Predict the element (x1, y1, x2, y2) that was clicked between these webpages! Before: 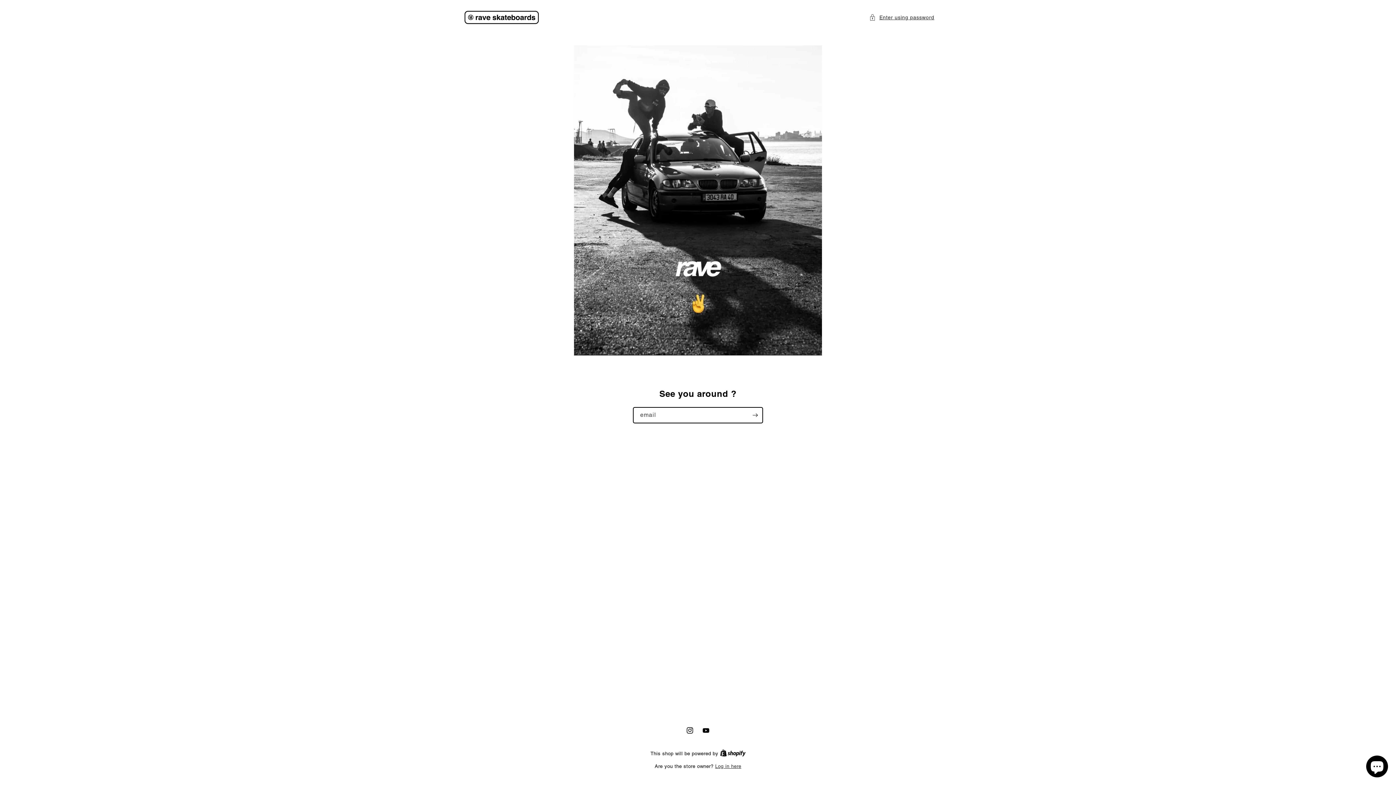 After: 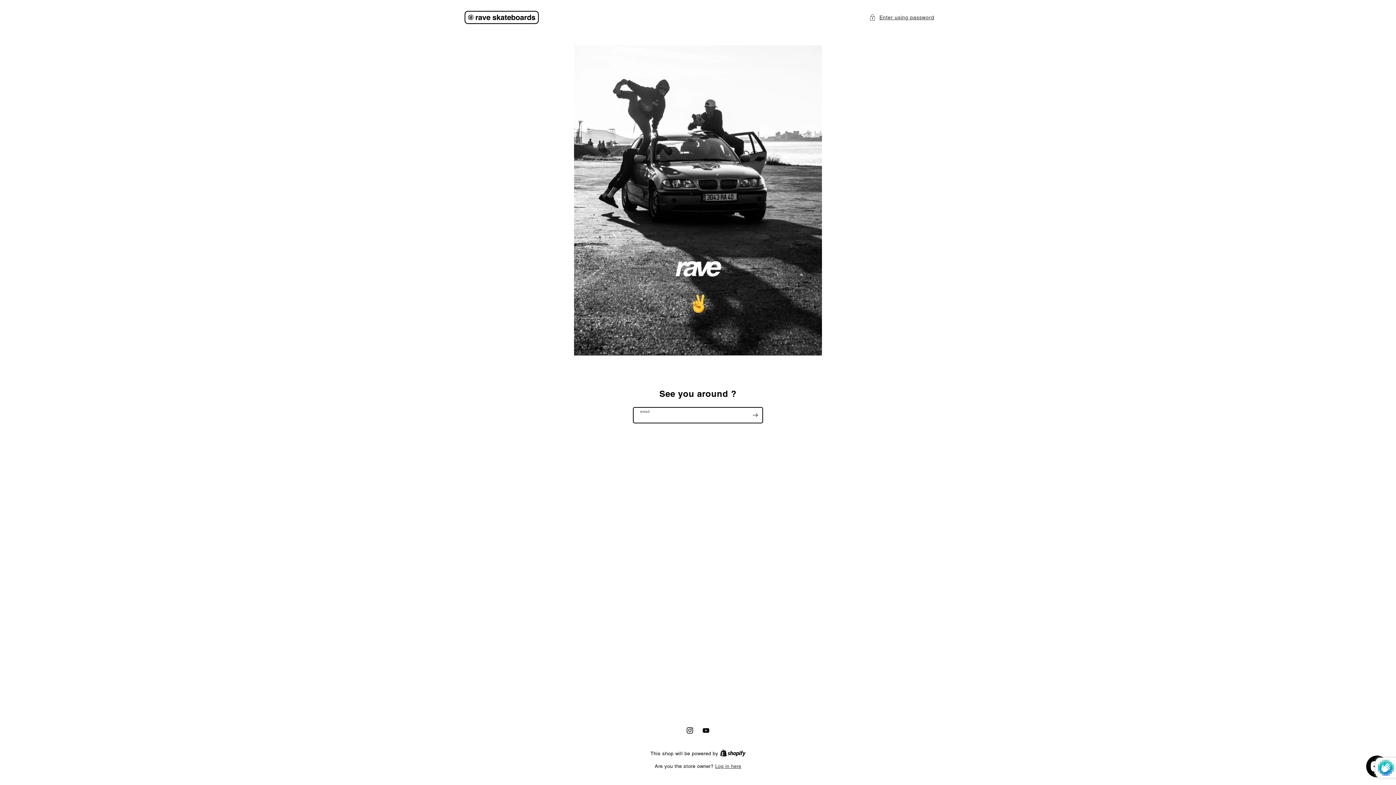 Action: bbox: (747, 406, 763, 423) label: Subscribe